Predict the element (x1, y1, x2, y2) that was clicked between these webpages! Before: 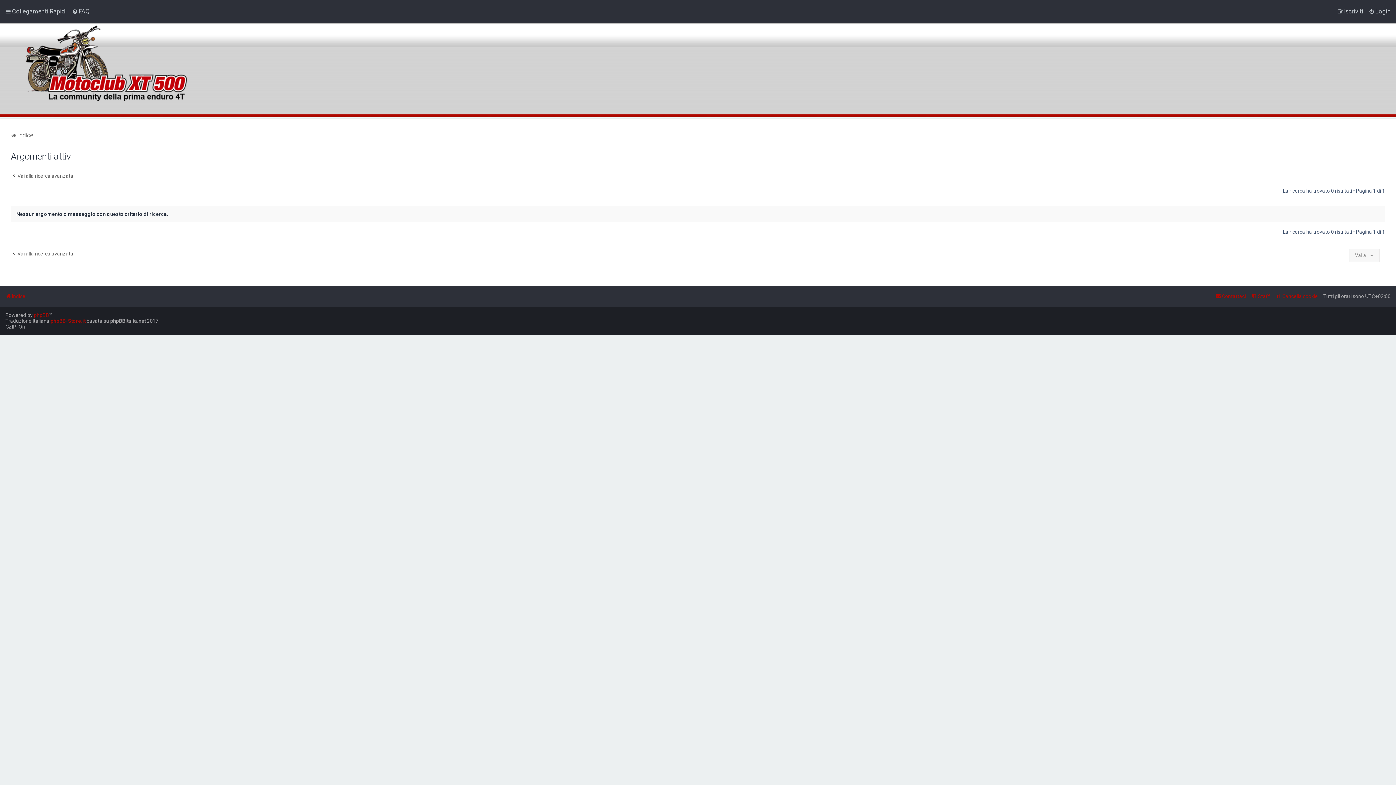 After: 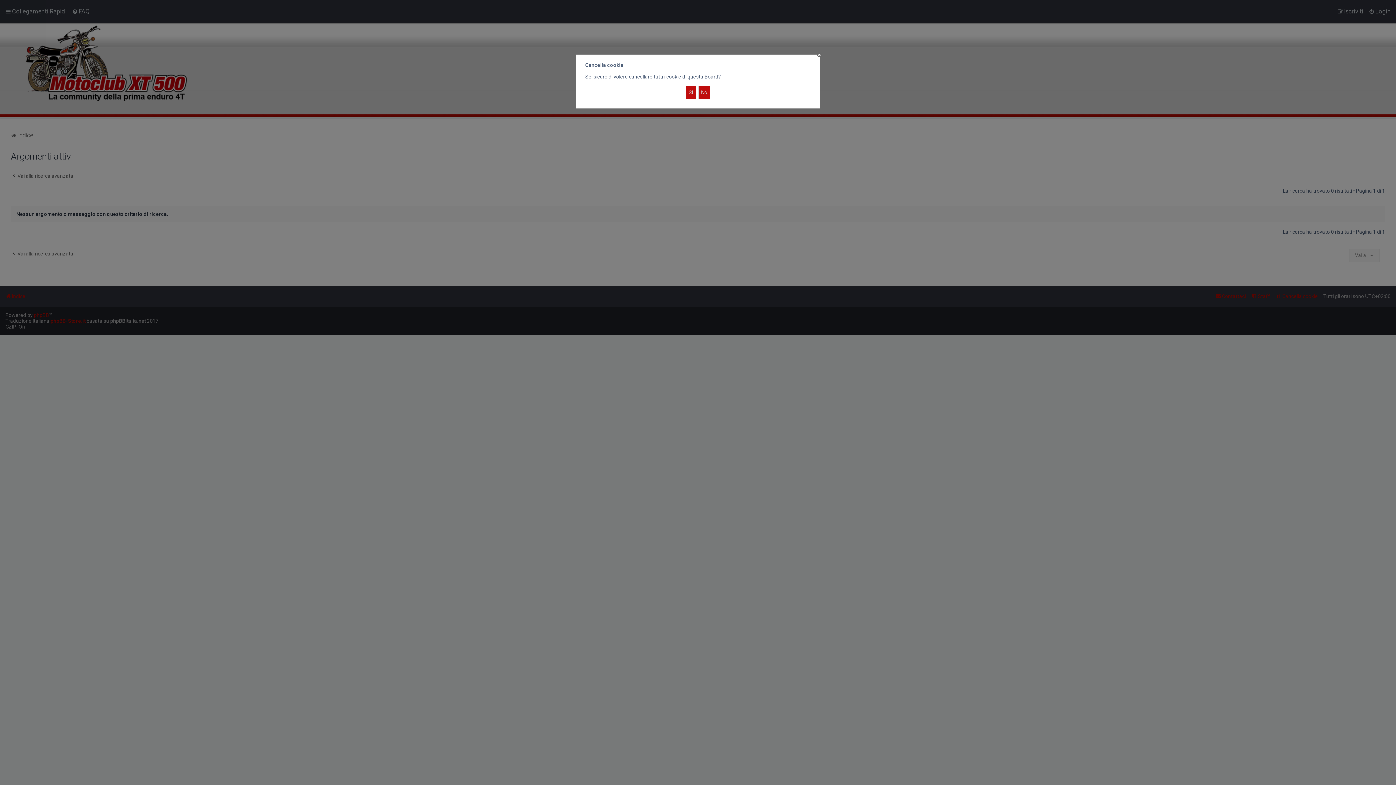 Action: label: Cancella cookie bbox: (1276, 291, 1318, 301)